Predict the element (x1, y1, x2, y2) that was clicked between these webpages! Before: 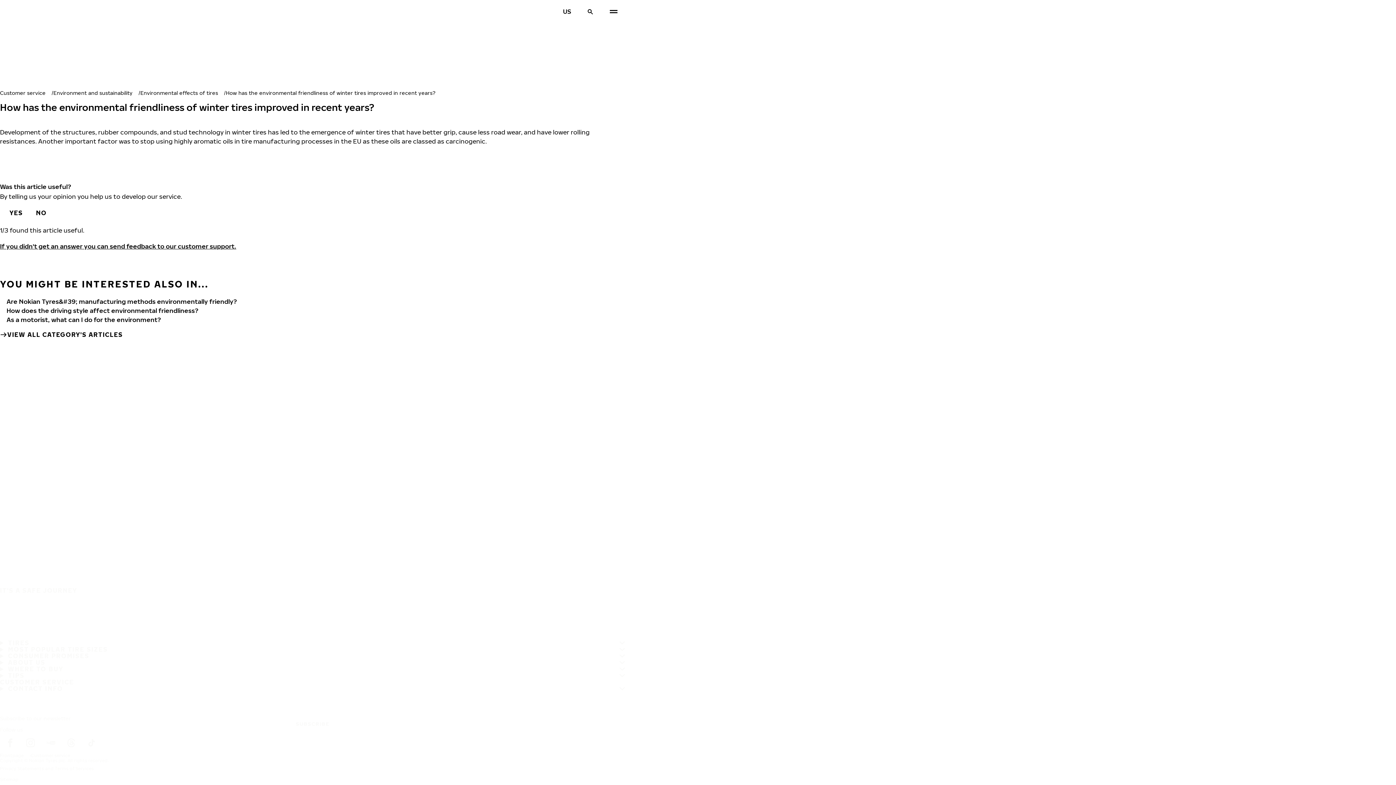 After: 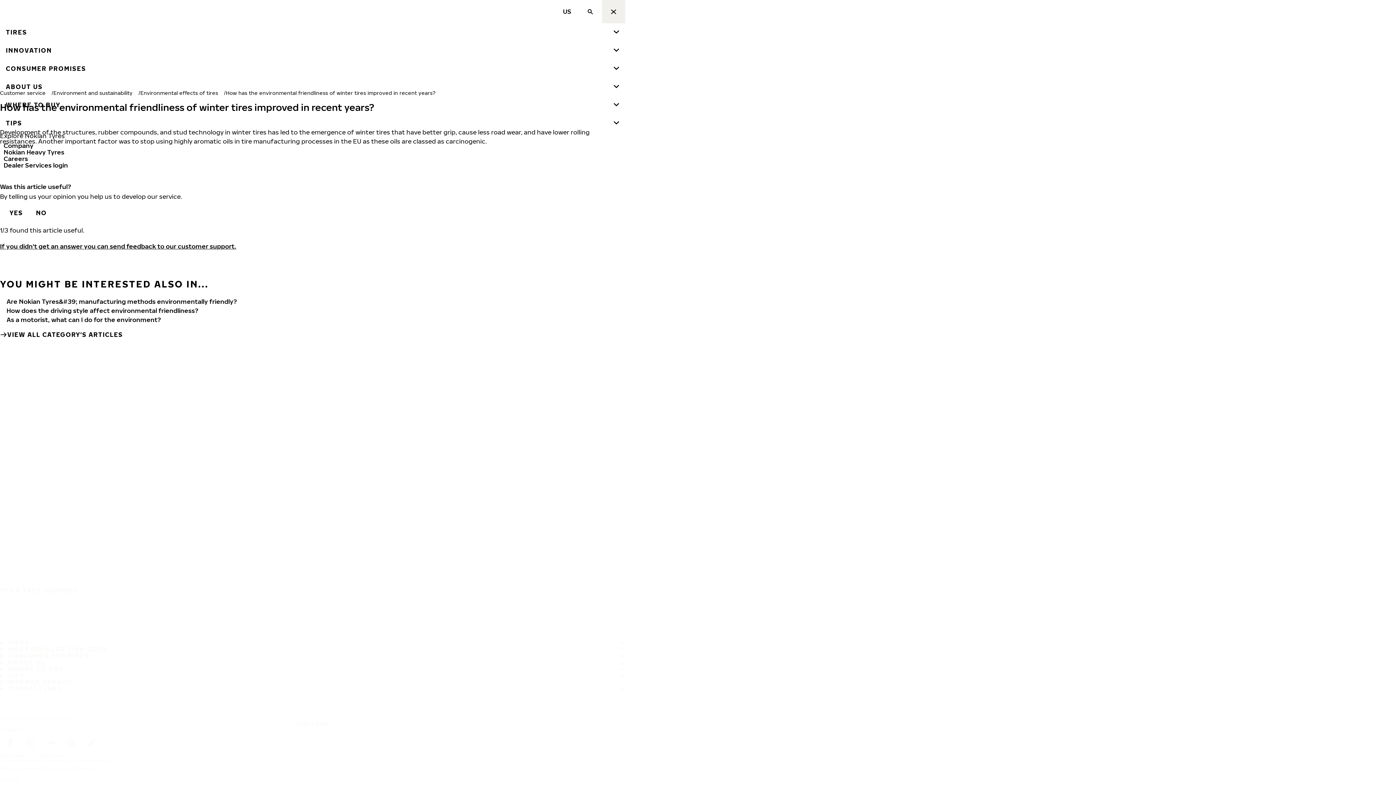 Action: bbox: (602, 0, 625, 23) label: Main navigation